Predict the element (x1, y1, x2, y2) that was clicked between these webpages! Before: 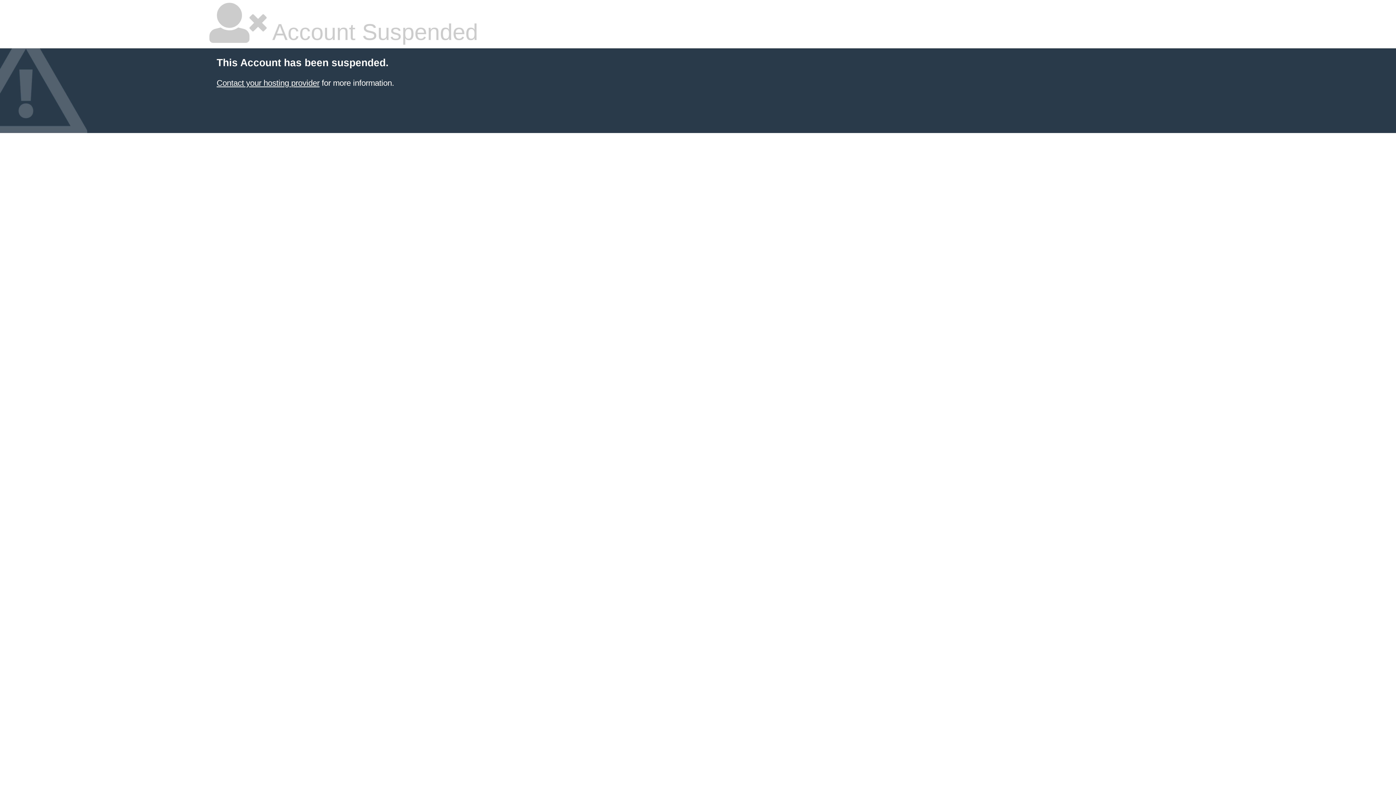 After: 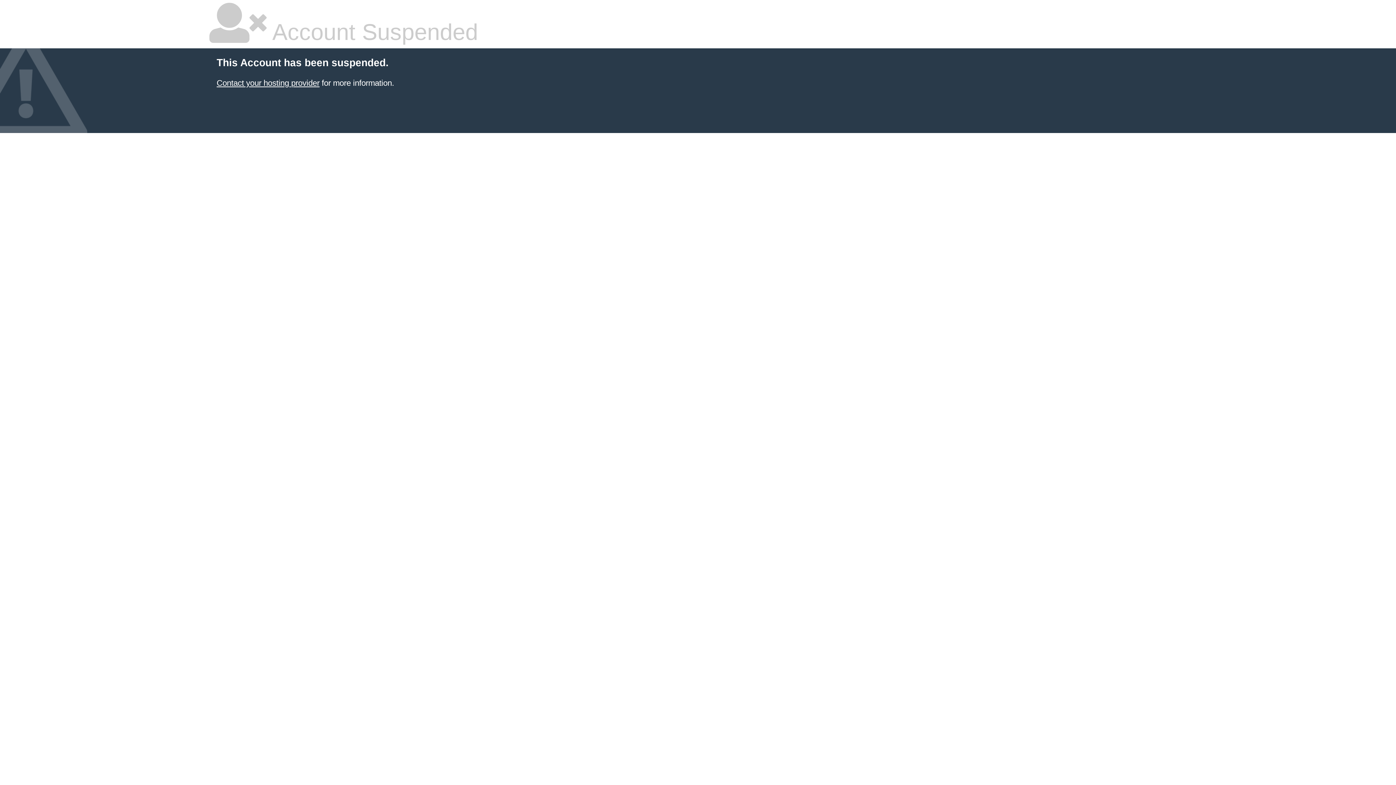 Action: bbox: (216, 78, 319, 87) label: Contact your hosting provider